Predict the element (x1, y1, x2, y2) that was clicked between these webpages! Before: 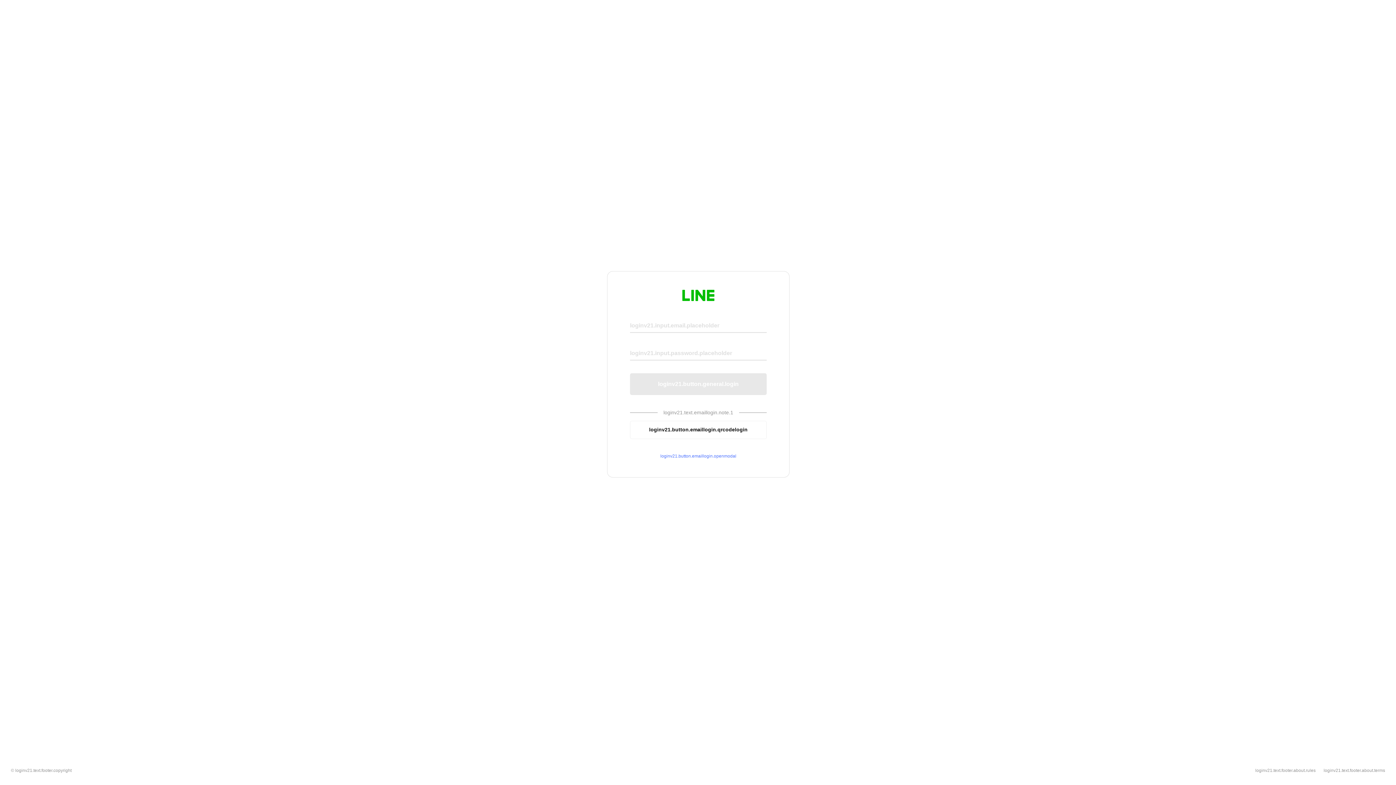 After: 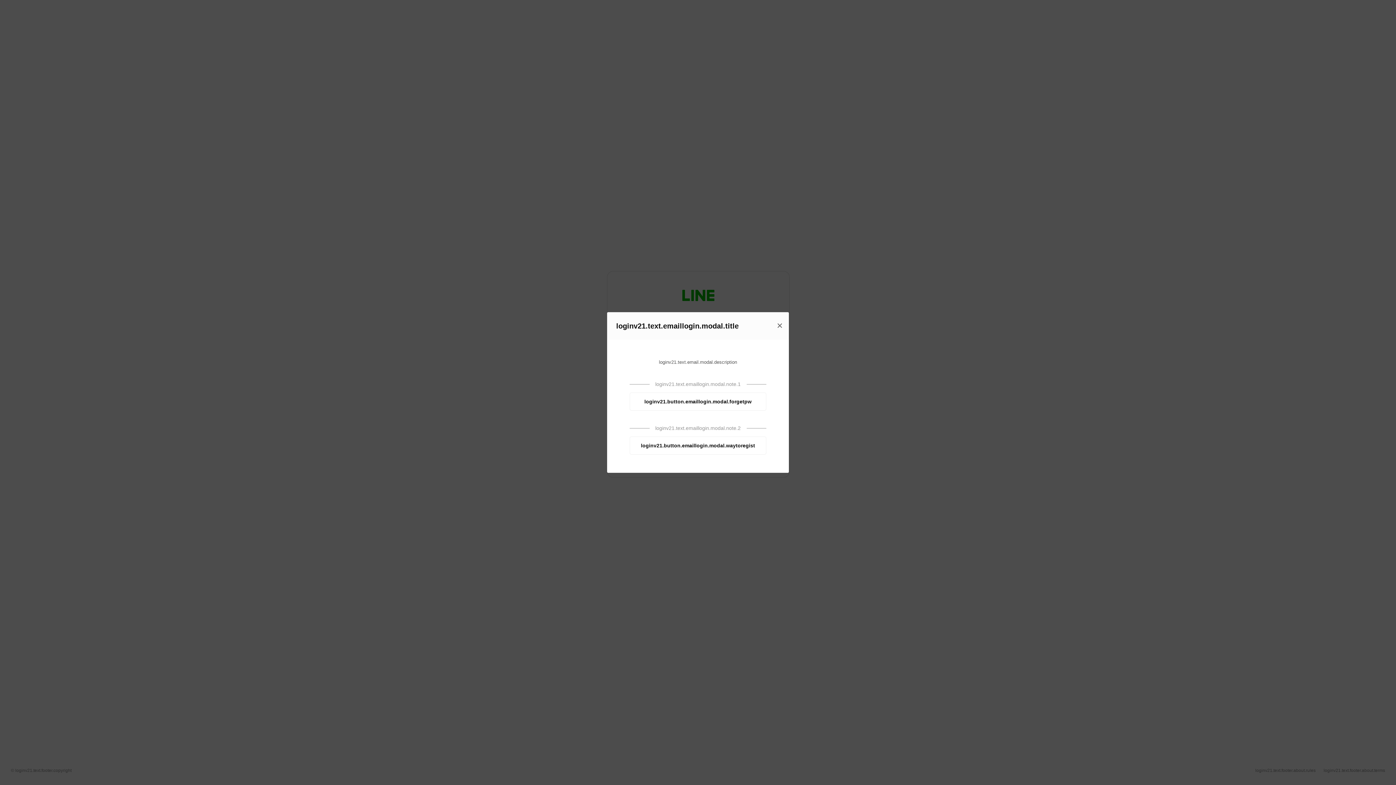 Action: bbox: (630, 453, 766, 459) label: loginv21.button.emaillogin.openmodal